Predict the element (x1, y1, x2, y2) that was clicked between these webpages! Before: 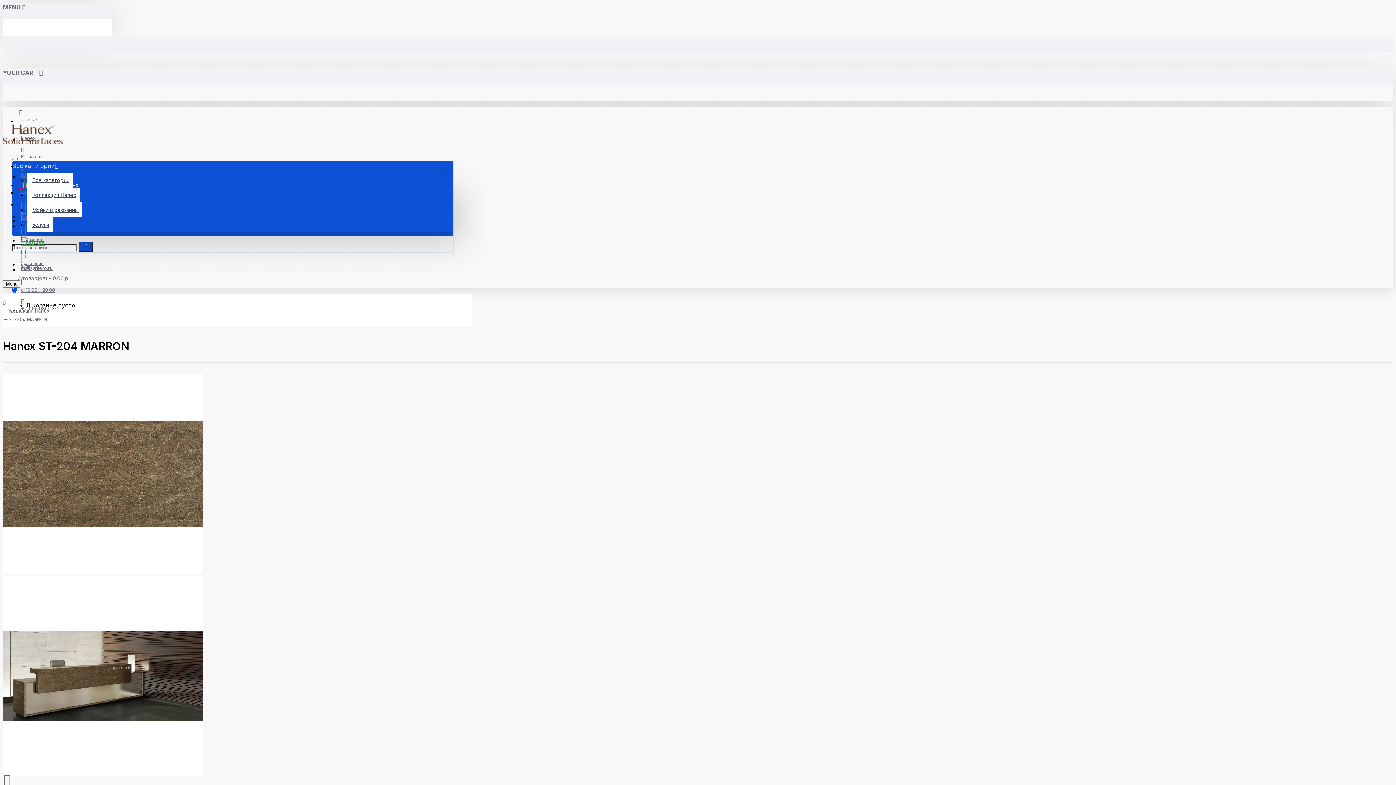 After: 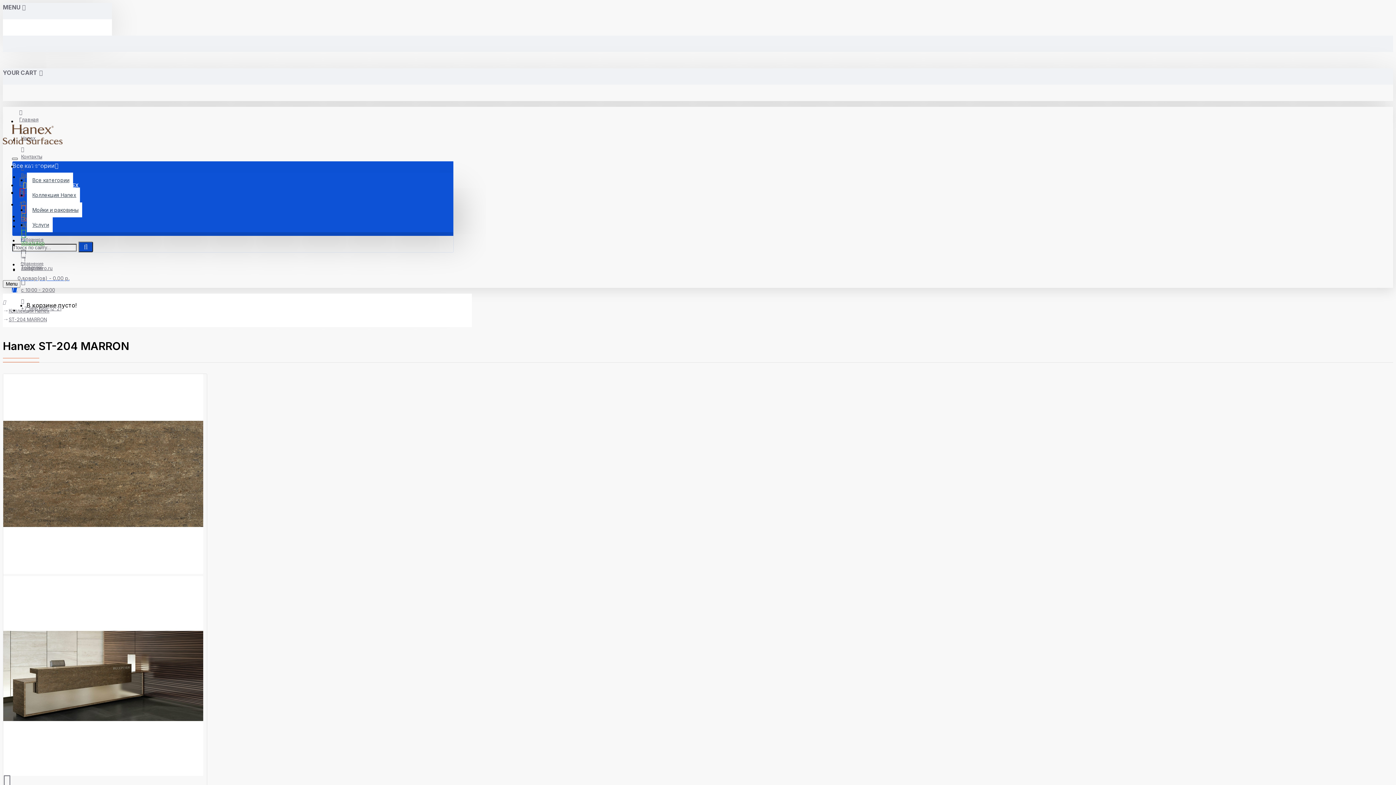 Action: bbox: (12, 157, 17, 160)